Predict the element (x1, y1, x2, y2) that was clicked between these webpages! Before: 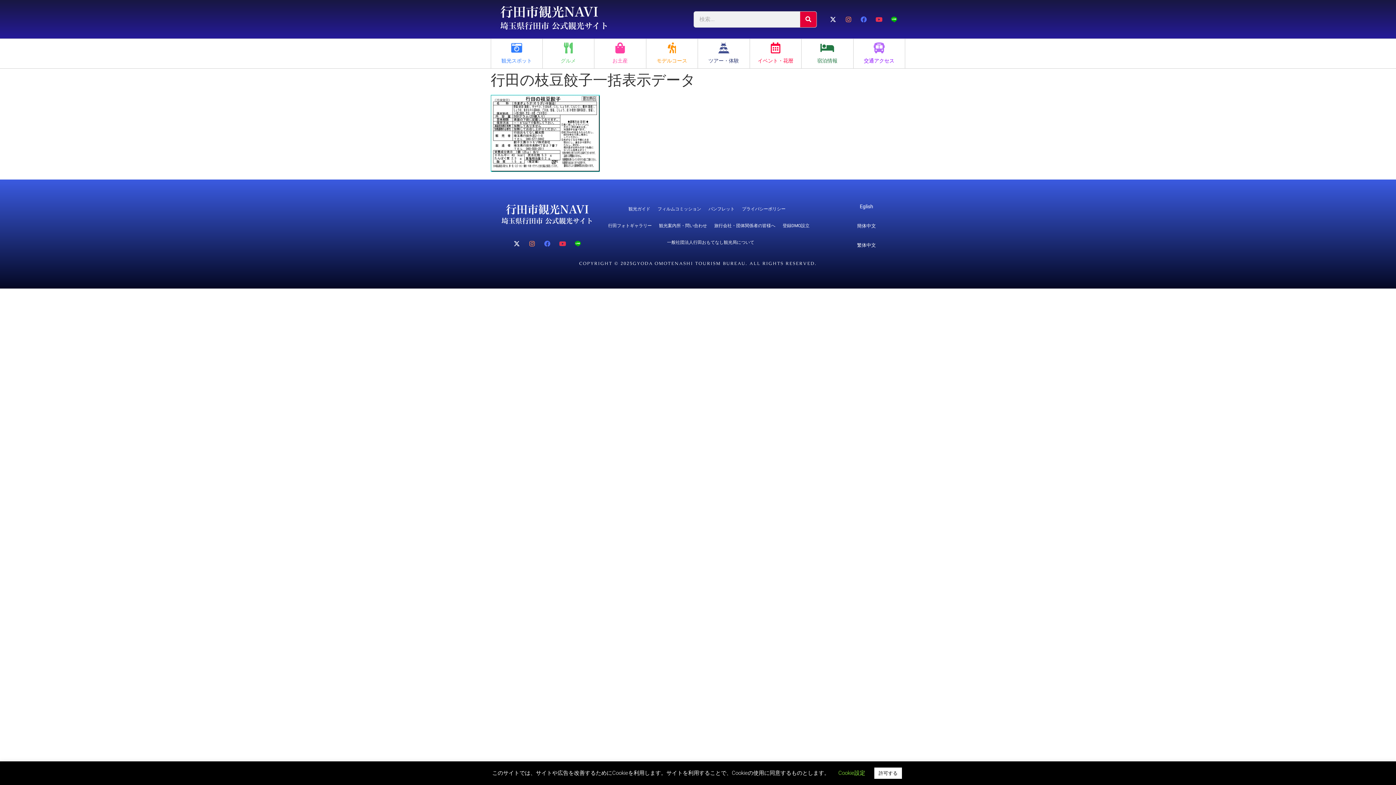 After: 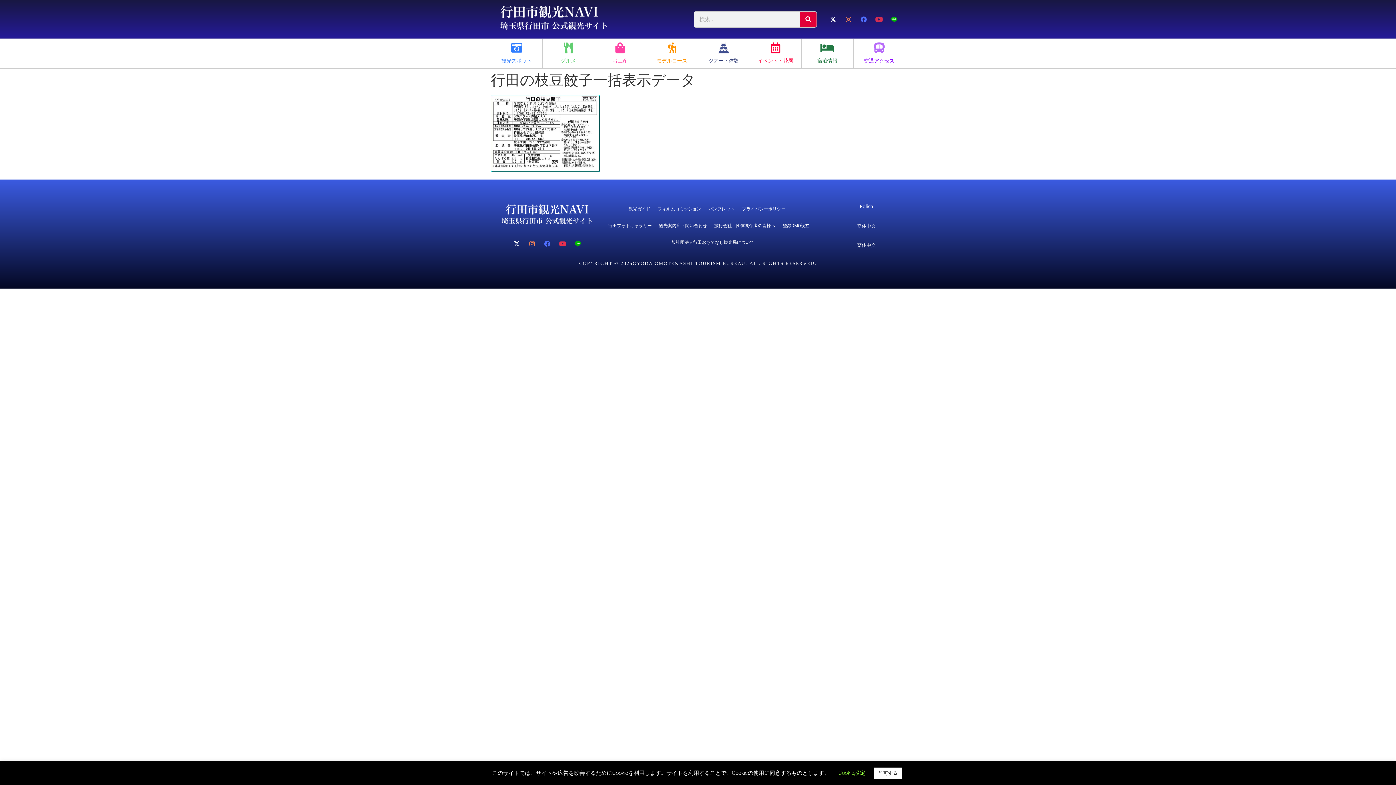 Action: bbox: (873, 13, 885, 25) label: Youtube